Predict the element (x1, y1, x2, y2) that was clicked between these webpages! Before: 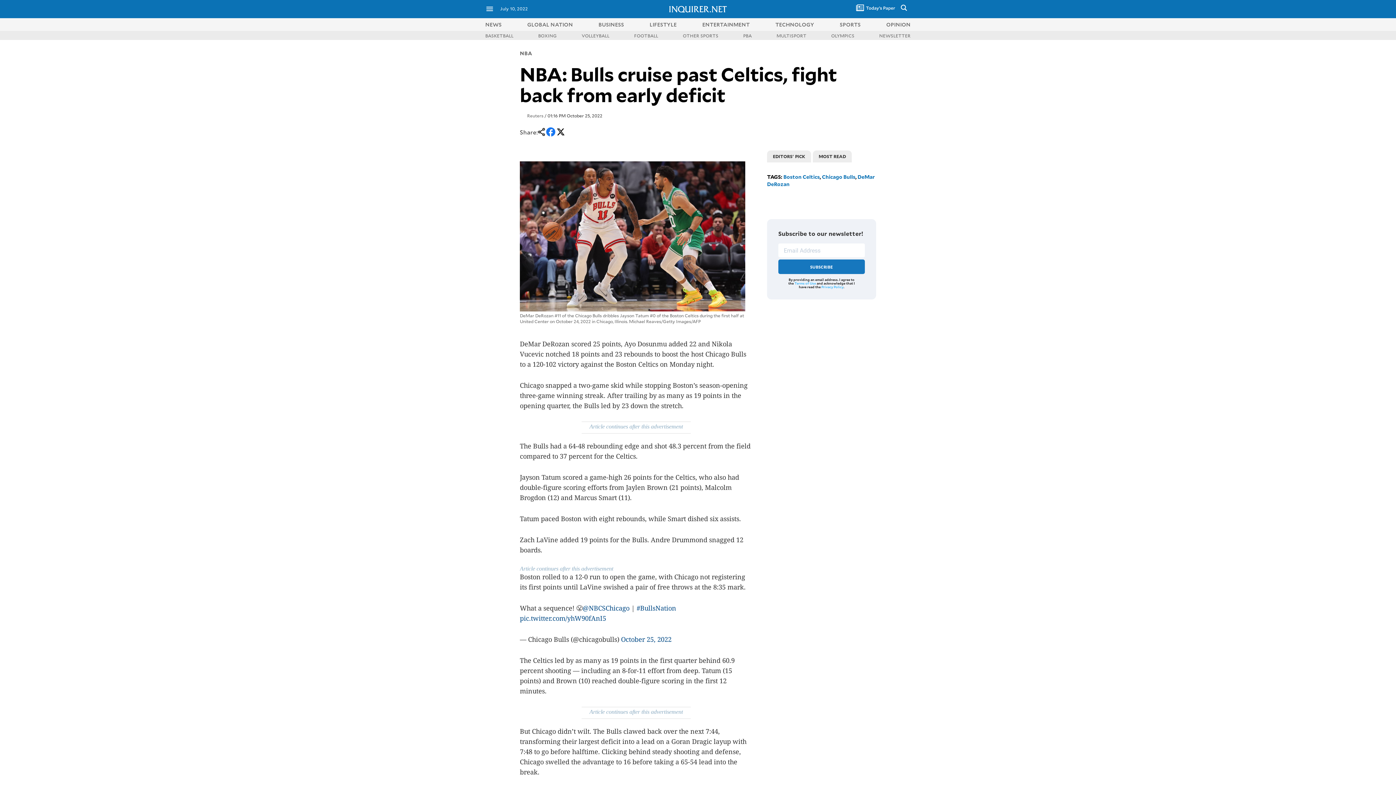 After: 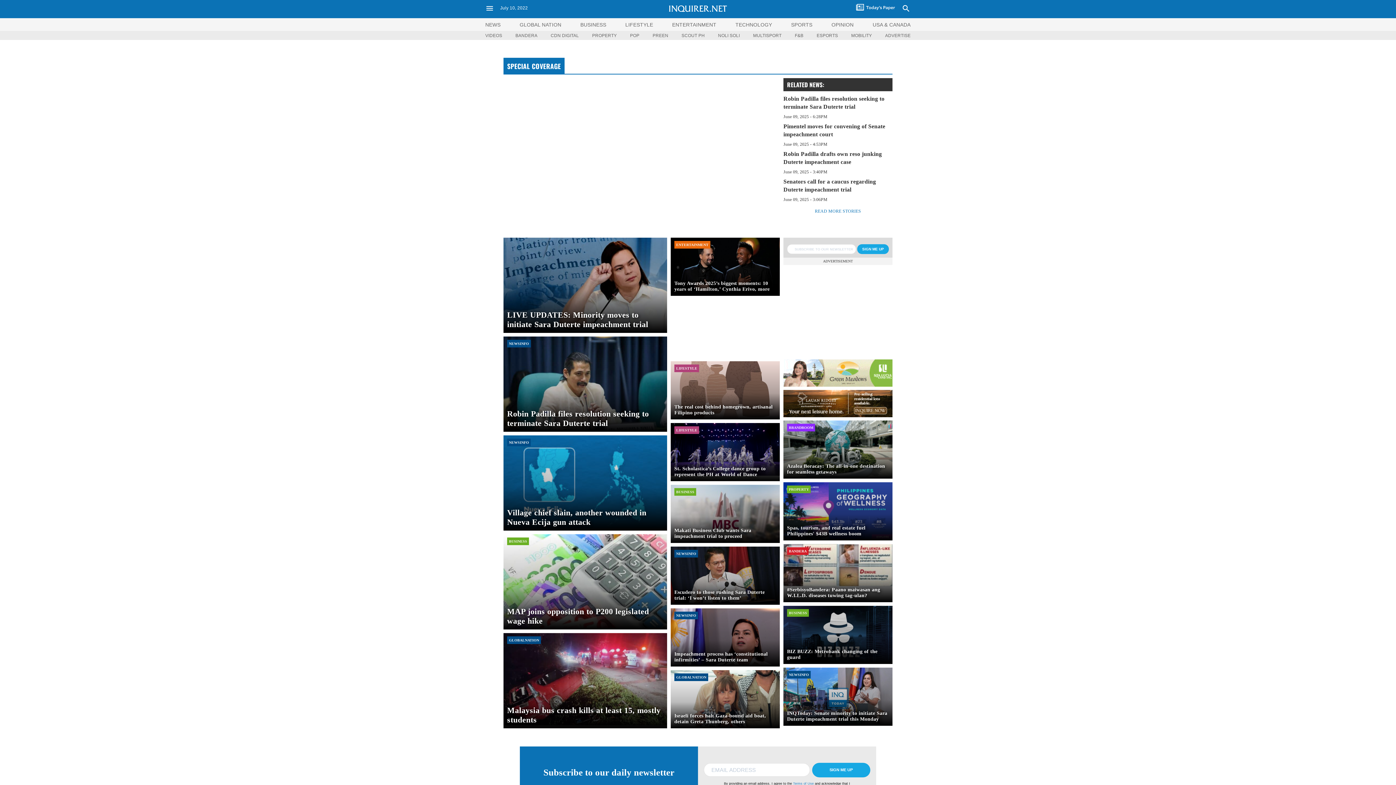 Action: bbox: (669, 6, 727, 13)